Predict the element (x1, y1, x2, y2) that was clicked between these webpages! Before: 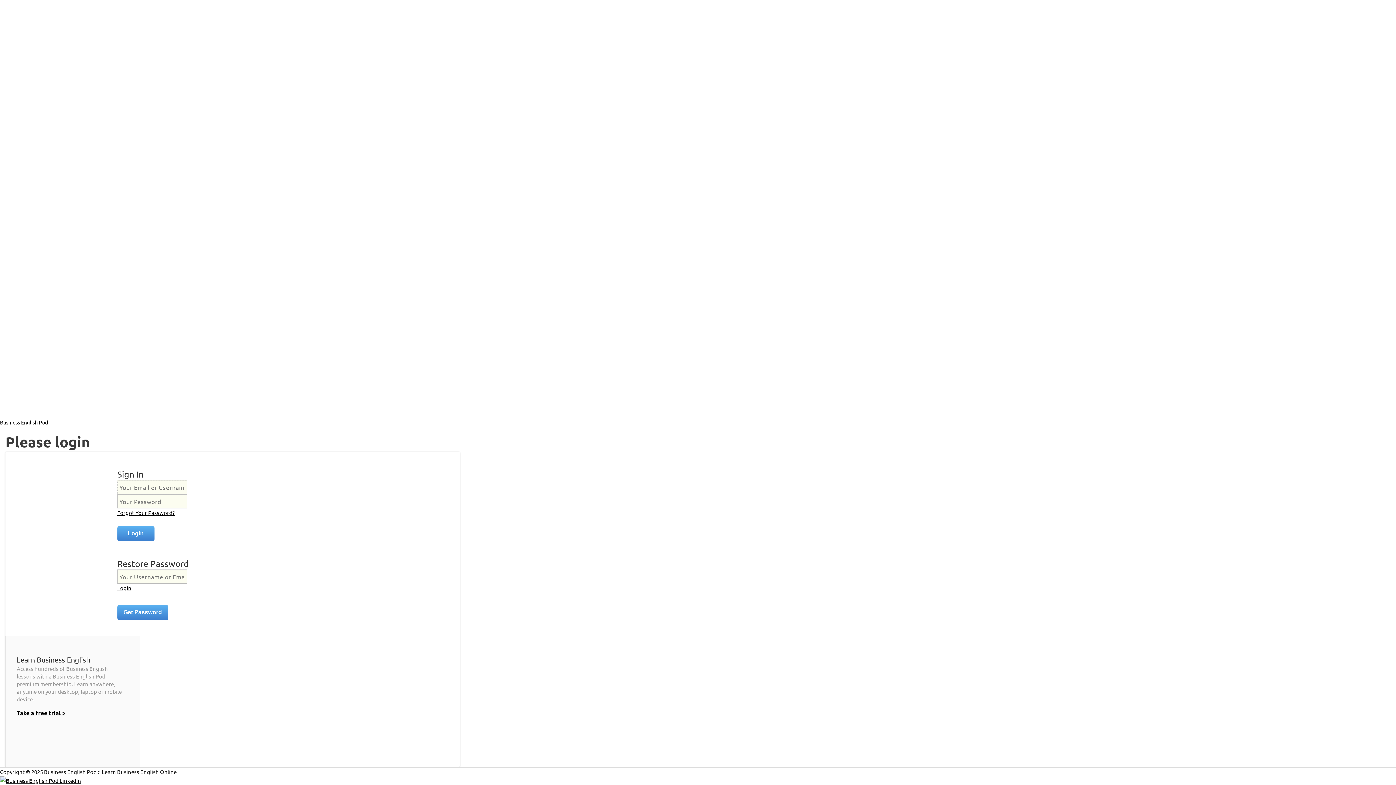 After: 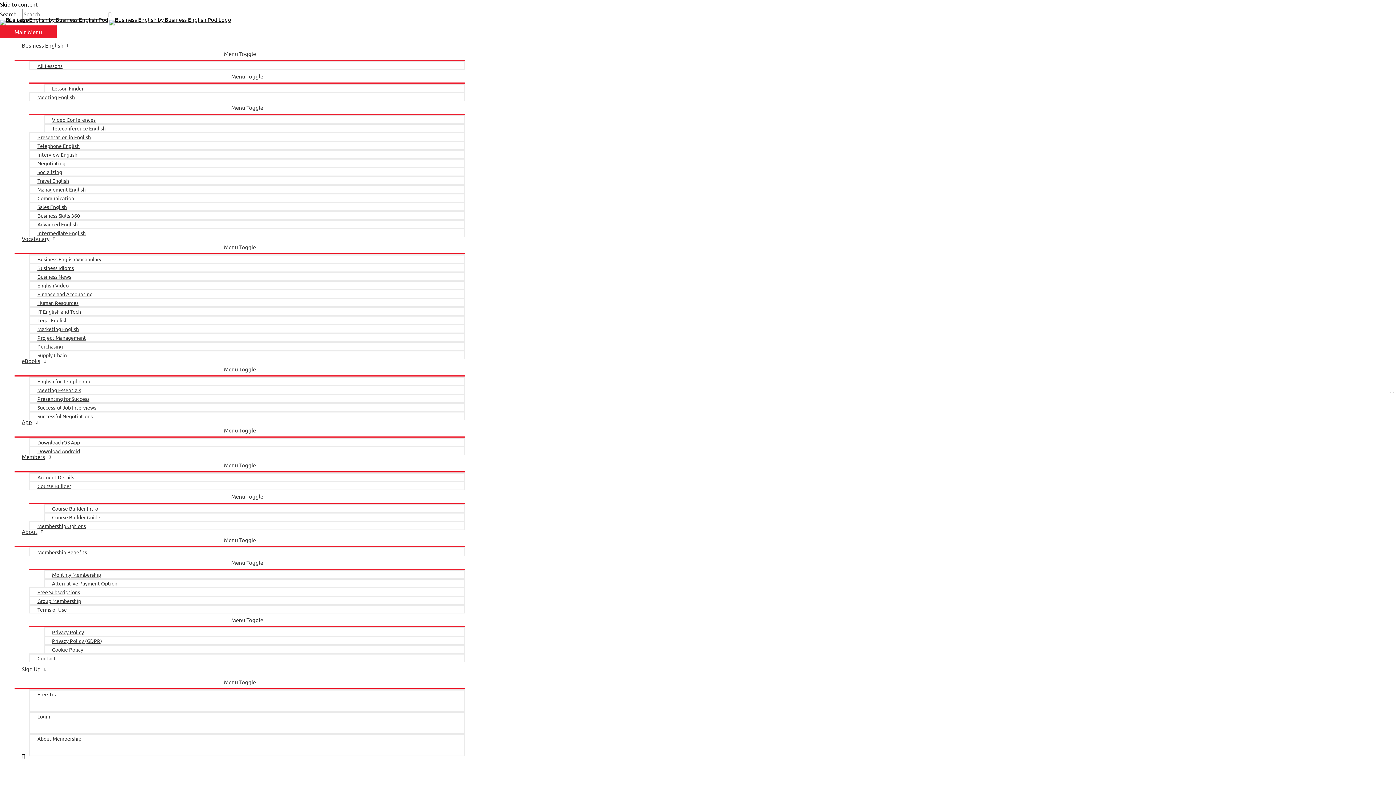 Action: label: Business English Pod bbox: (0, 419, 48, 425)